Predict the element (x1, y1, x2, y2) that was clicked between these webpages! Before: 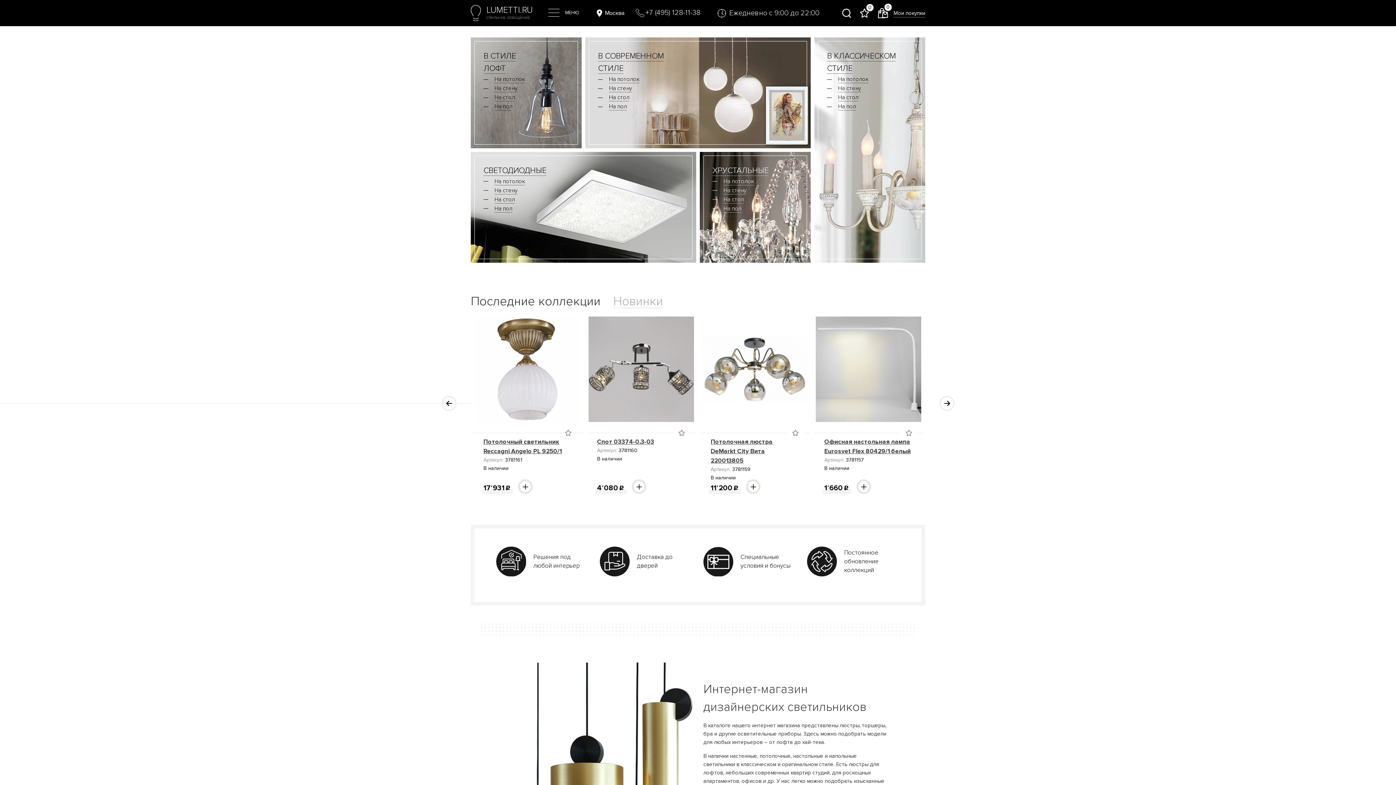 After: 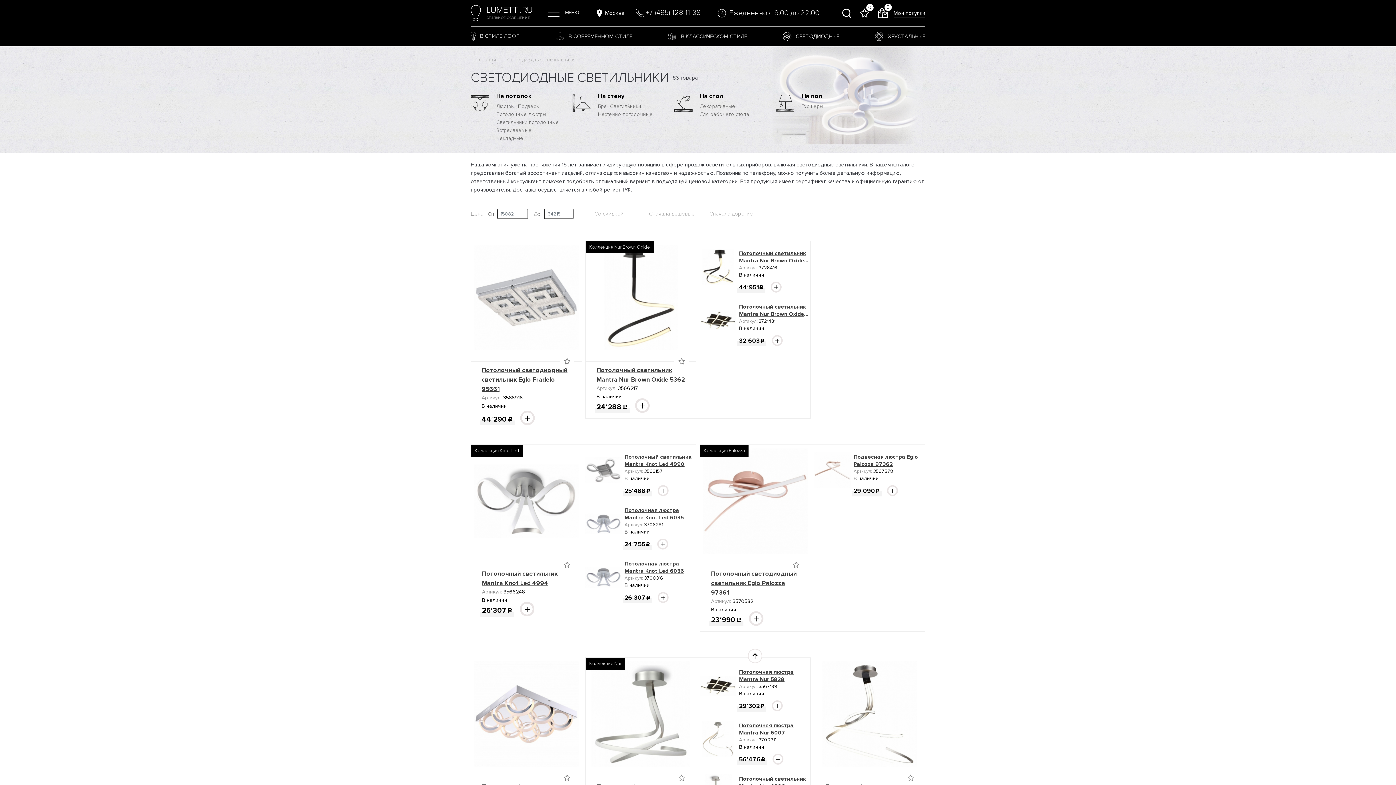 Action: bbox: (483, 165, 546, 175) label: СВЕТОДИОДНЫЕ